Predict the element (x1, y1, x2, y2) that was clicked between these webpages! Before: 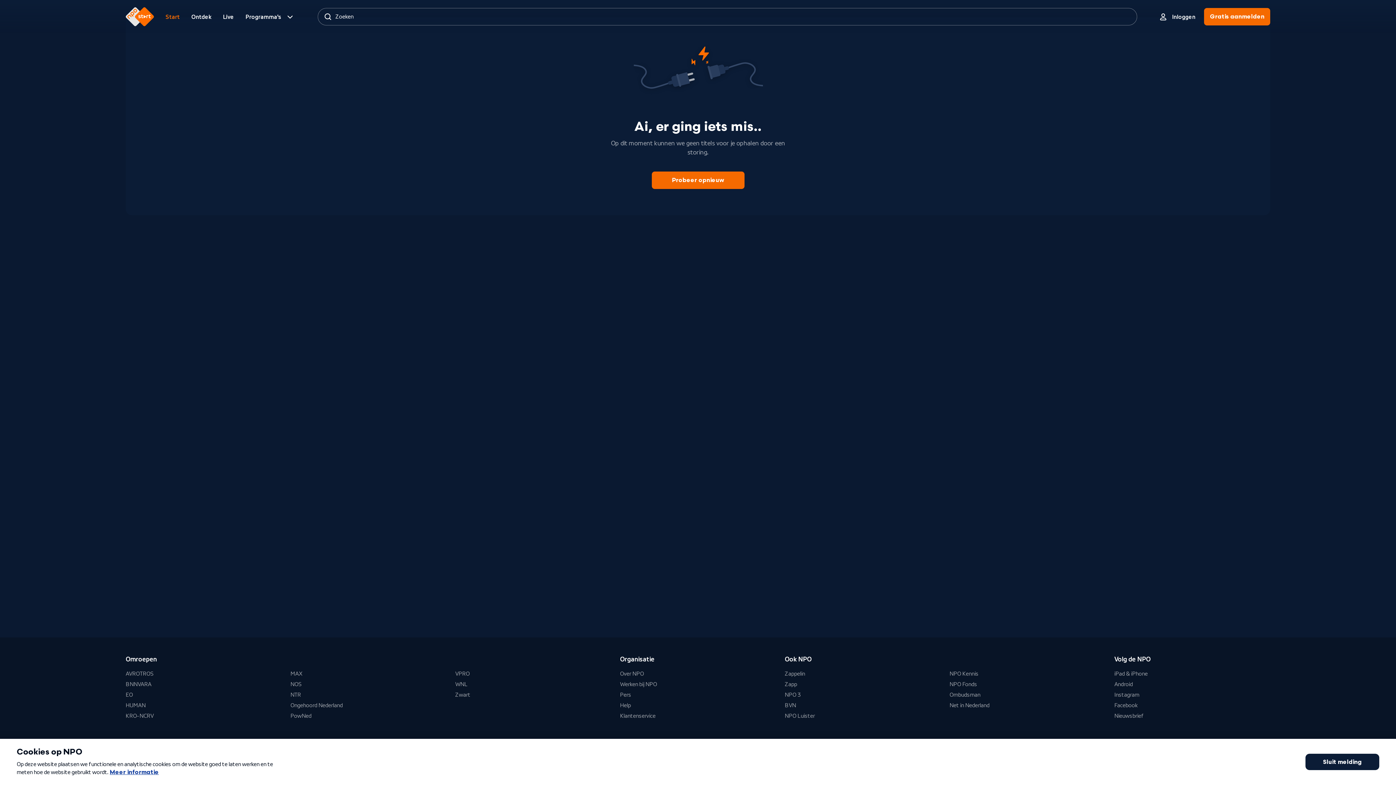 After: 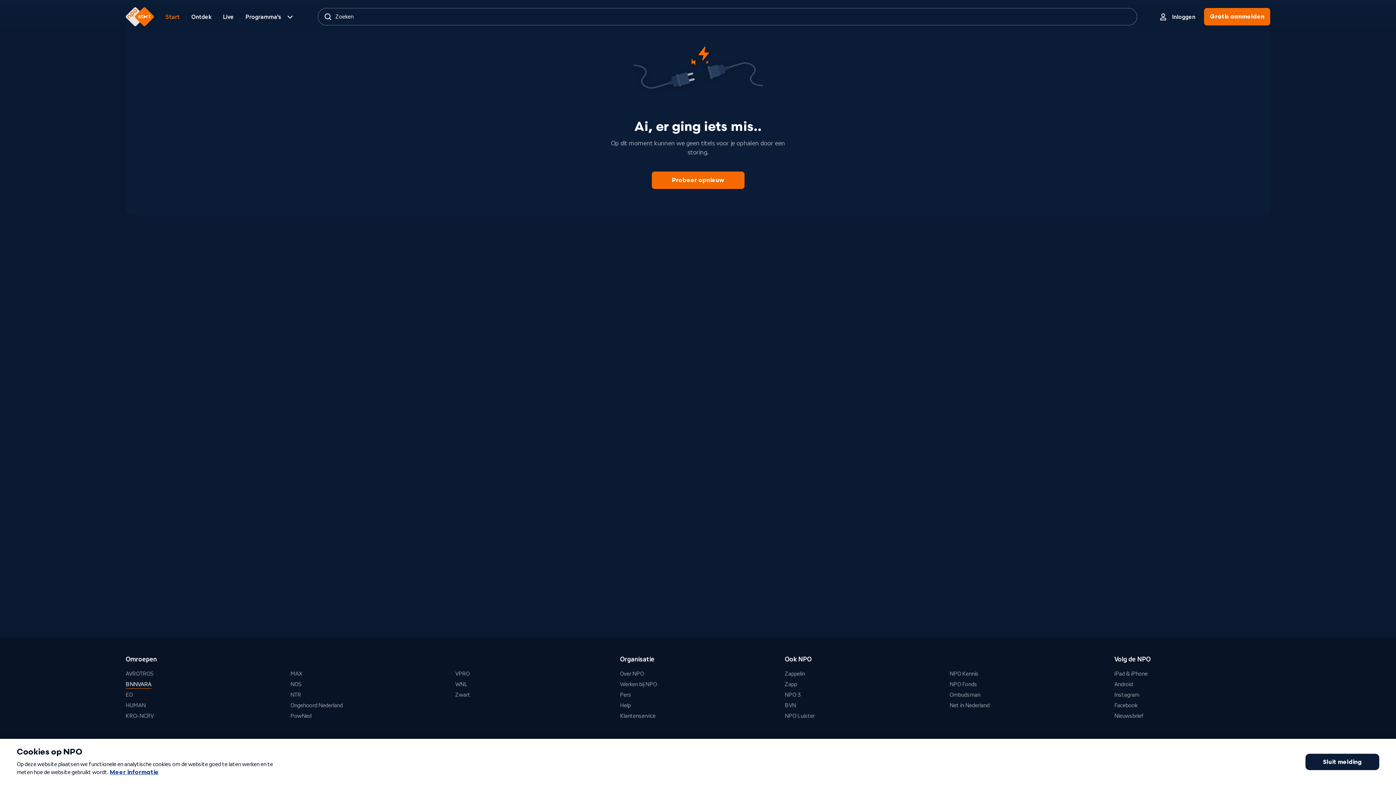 Action: label: BNNVARA bbox: (125, 680, 151, 689)